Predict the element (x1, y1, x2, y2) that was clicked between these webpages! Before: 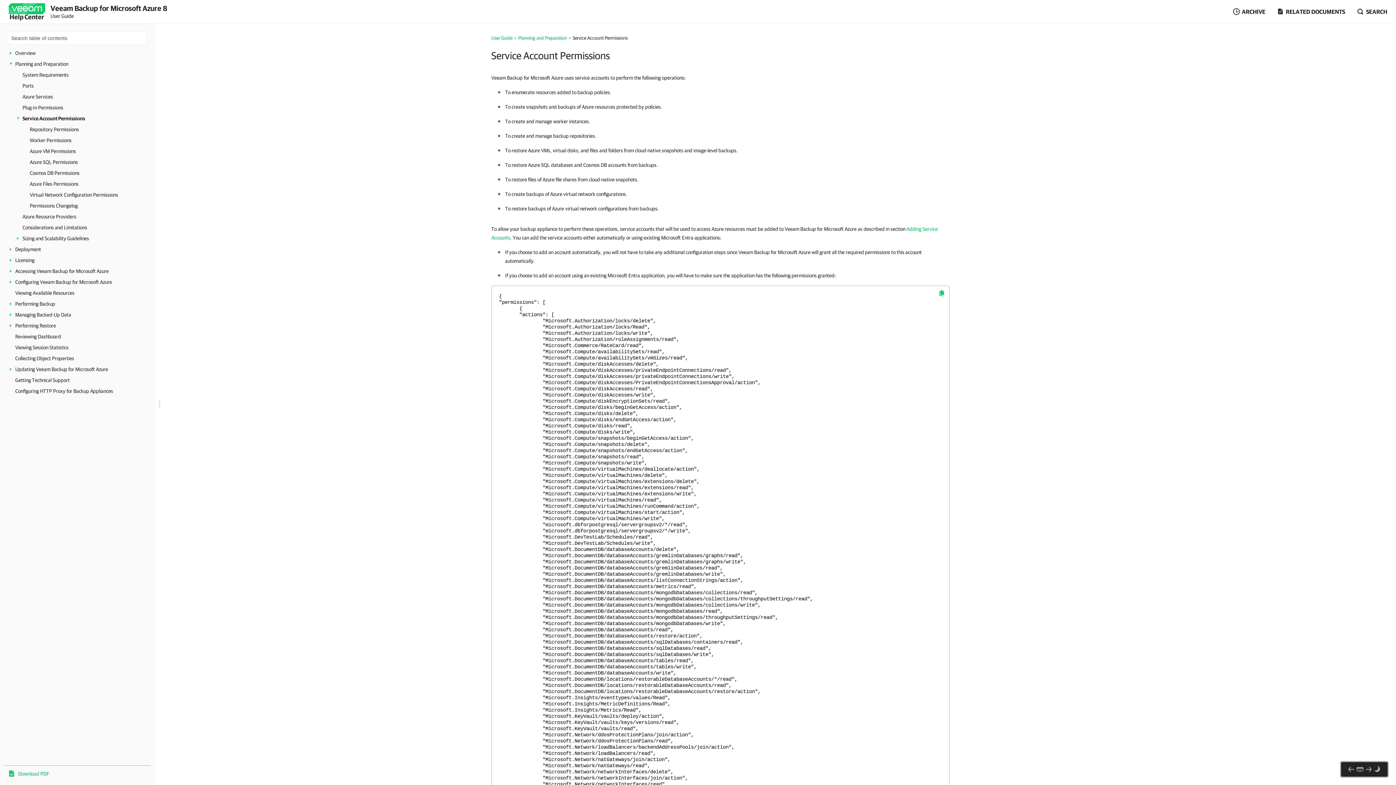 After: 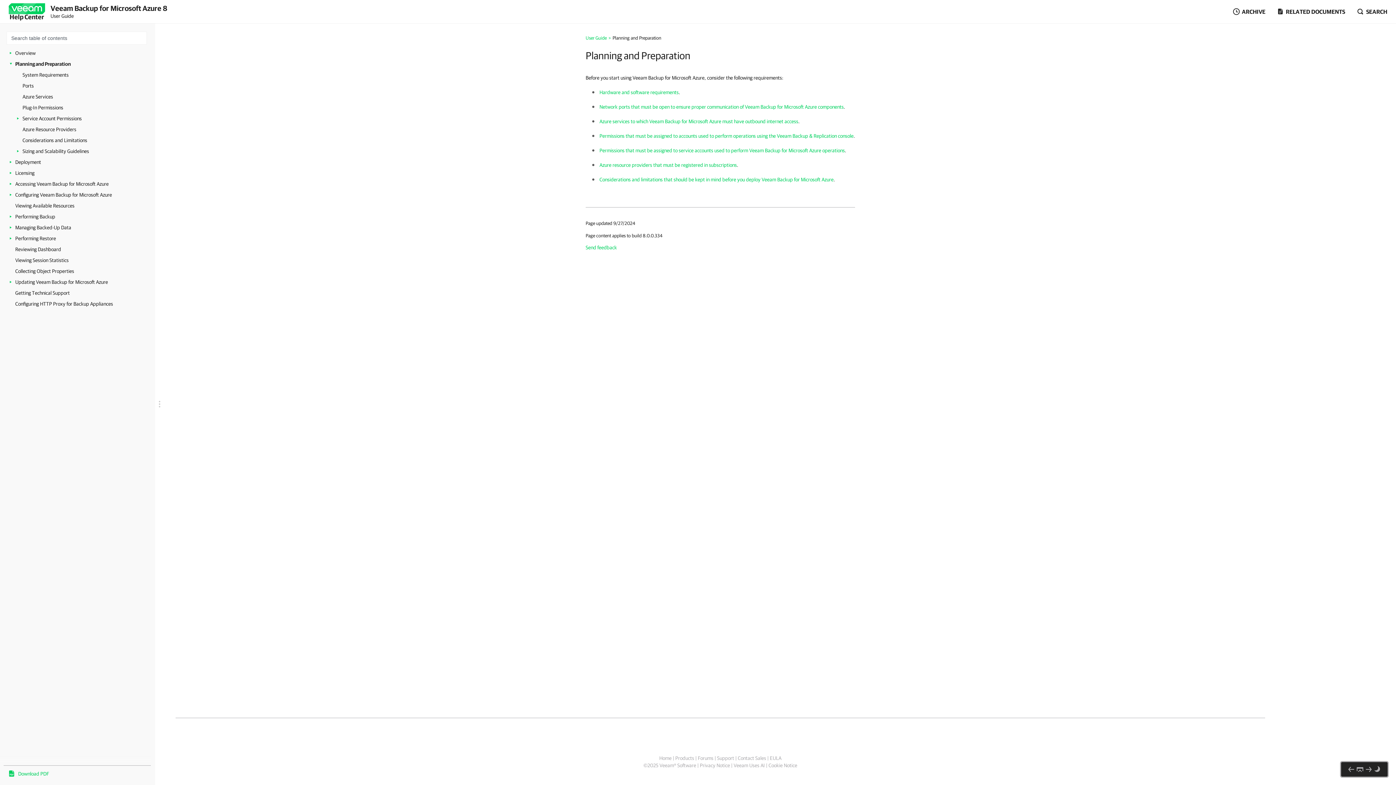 Action: label: Planning and Preparation bbox: (518, 35, 567, 40)